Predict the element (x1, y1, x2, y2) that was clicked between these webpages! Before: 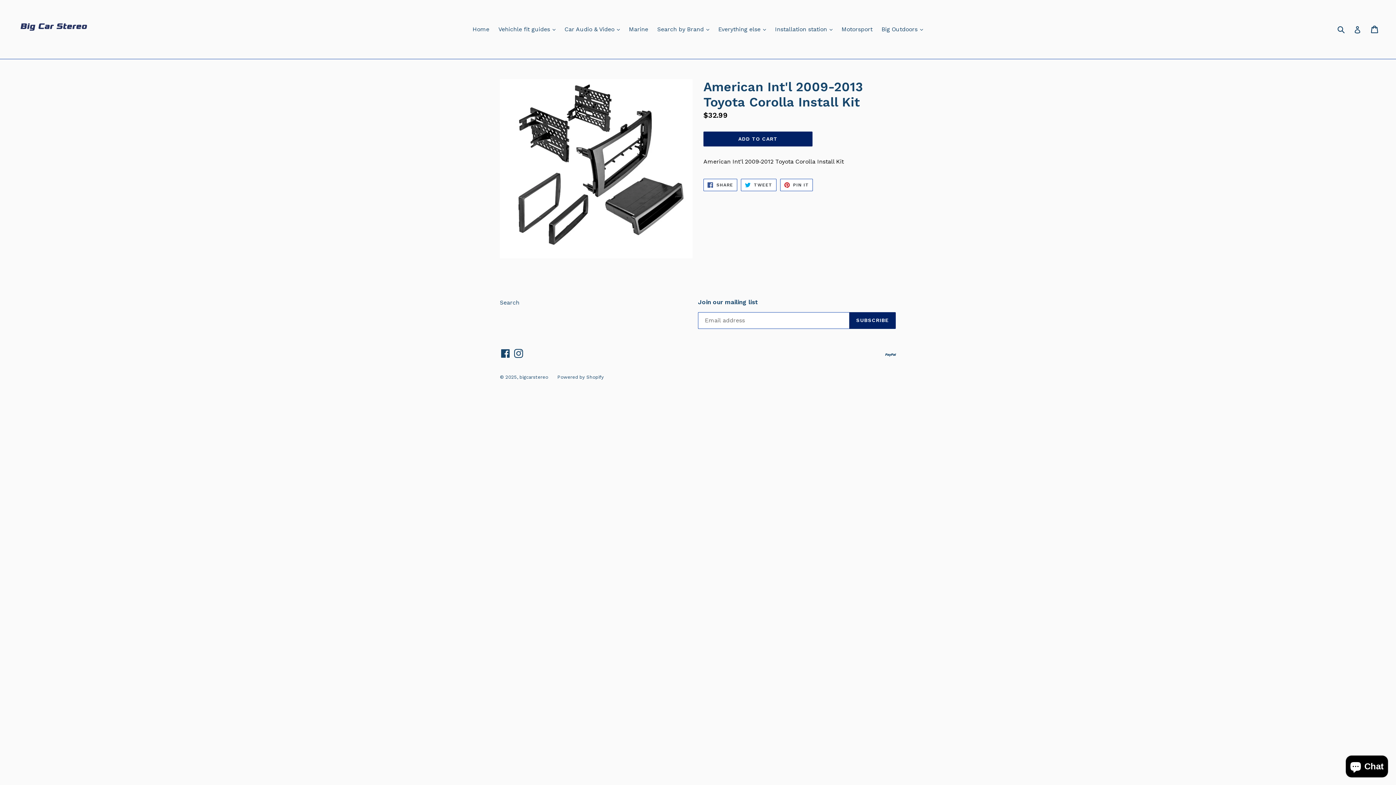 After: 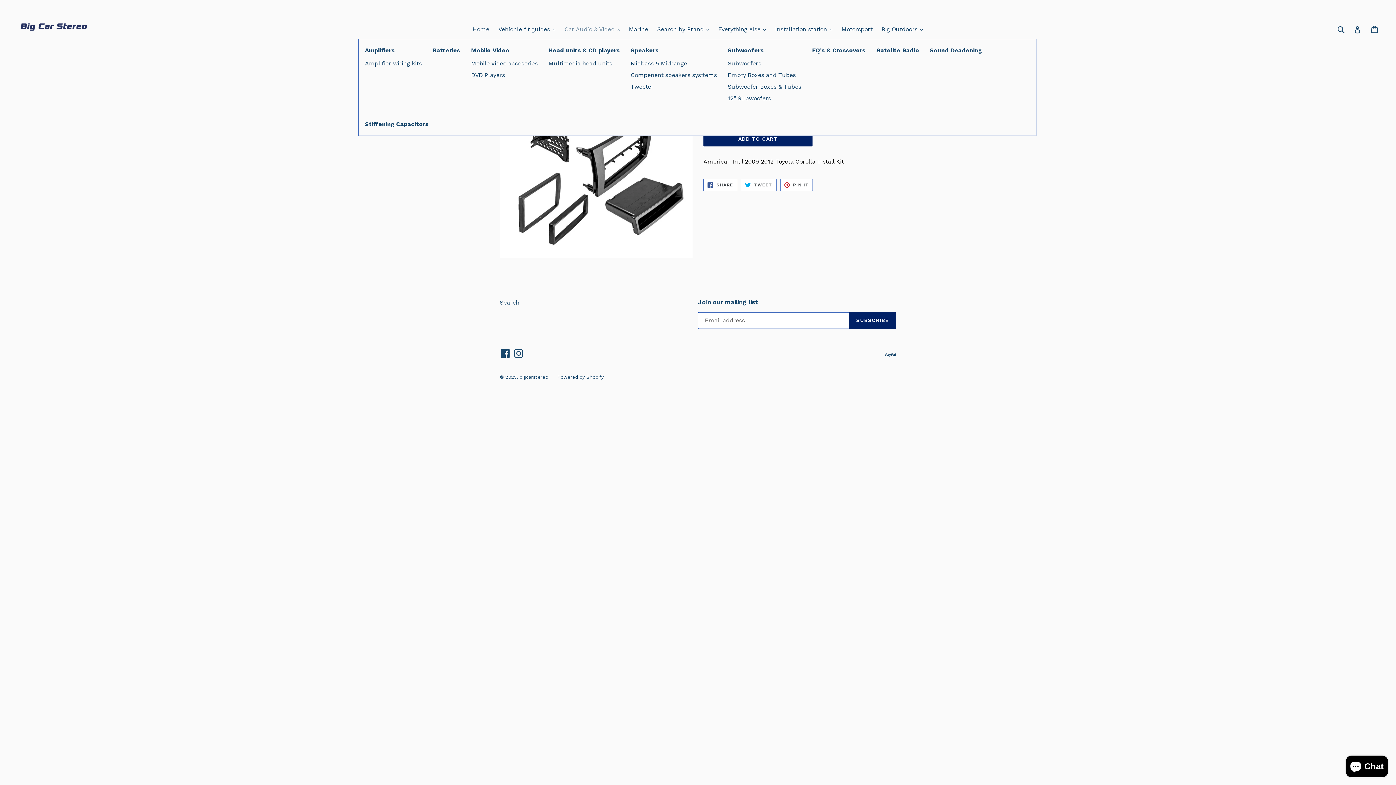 Action: label: Car Audio & Video 
expand bbox: (561, 24, 623, 34)